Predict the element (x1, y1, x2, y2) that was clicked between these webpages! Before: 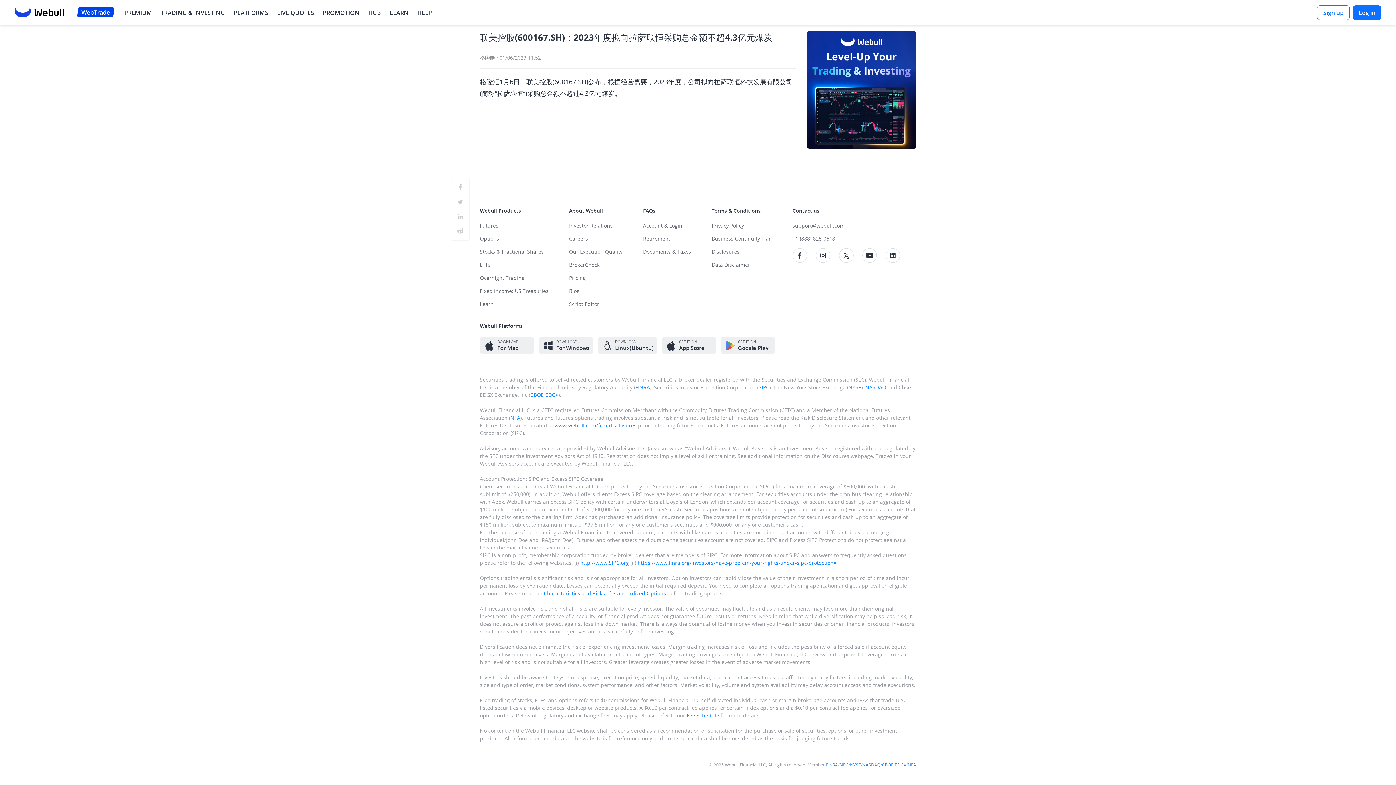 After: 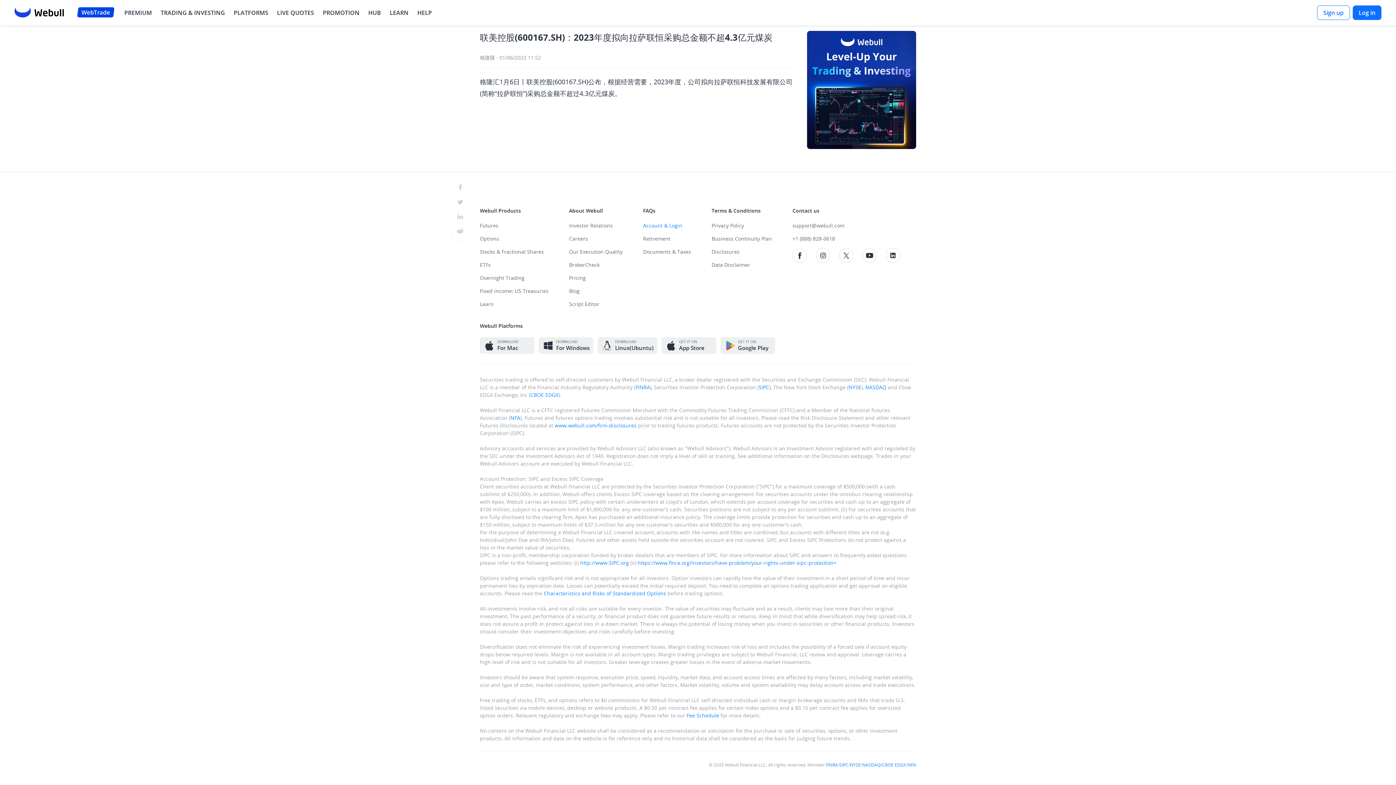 Action: bbox: (643, 222, 691, 235) label: Account & Login